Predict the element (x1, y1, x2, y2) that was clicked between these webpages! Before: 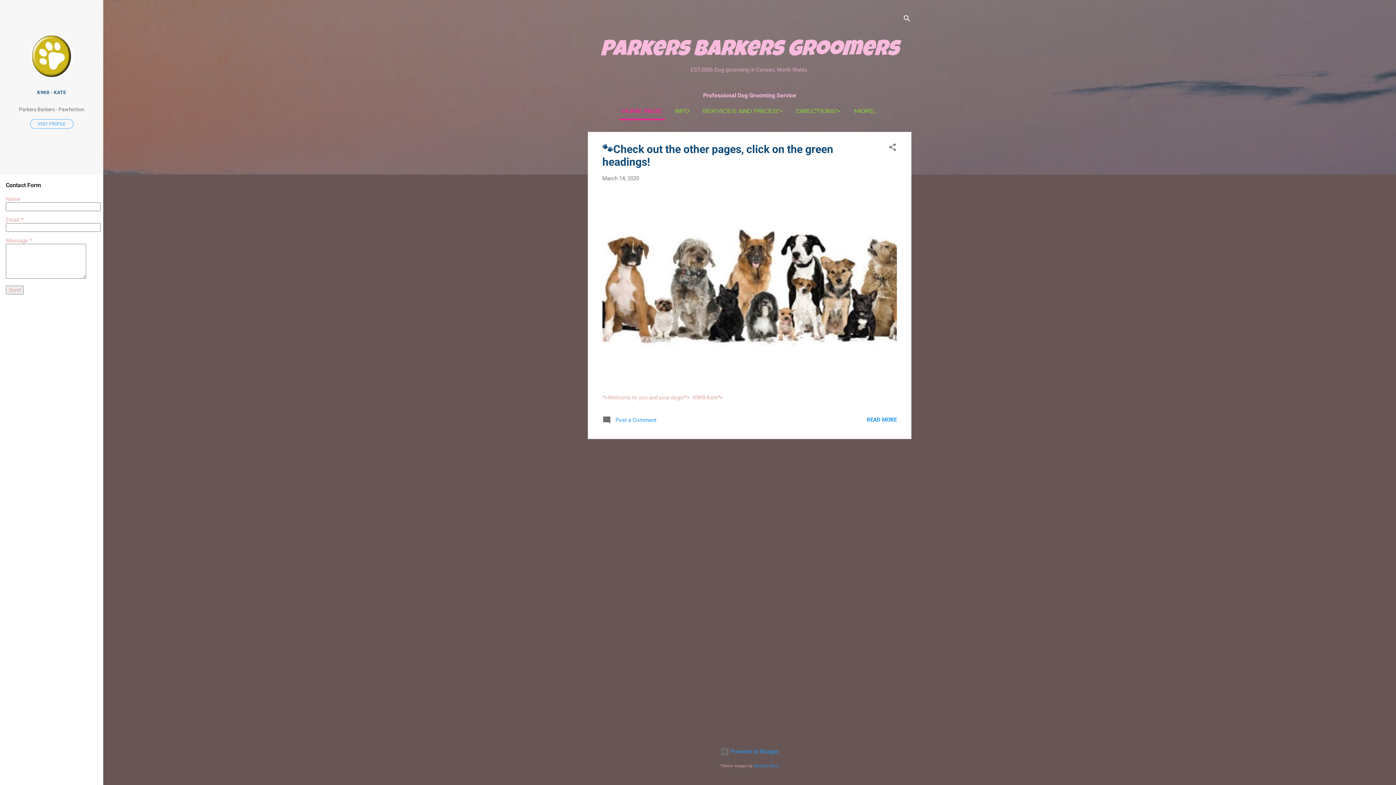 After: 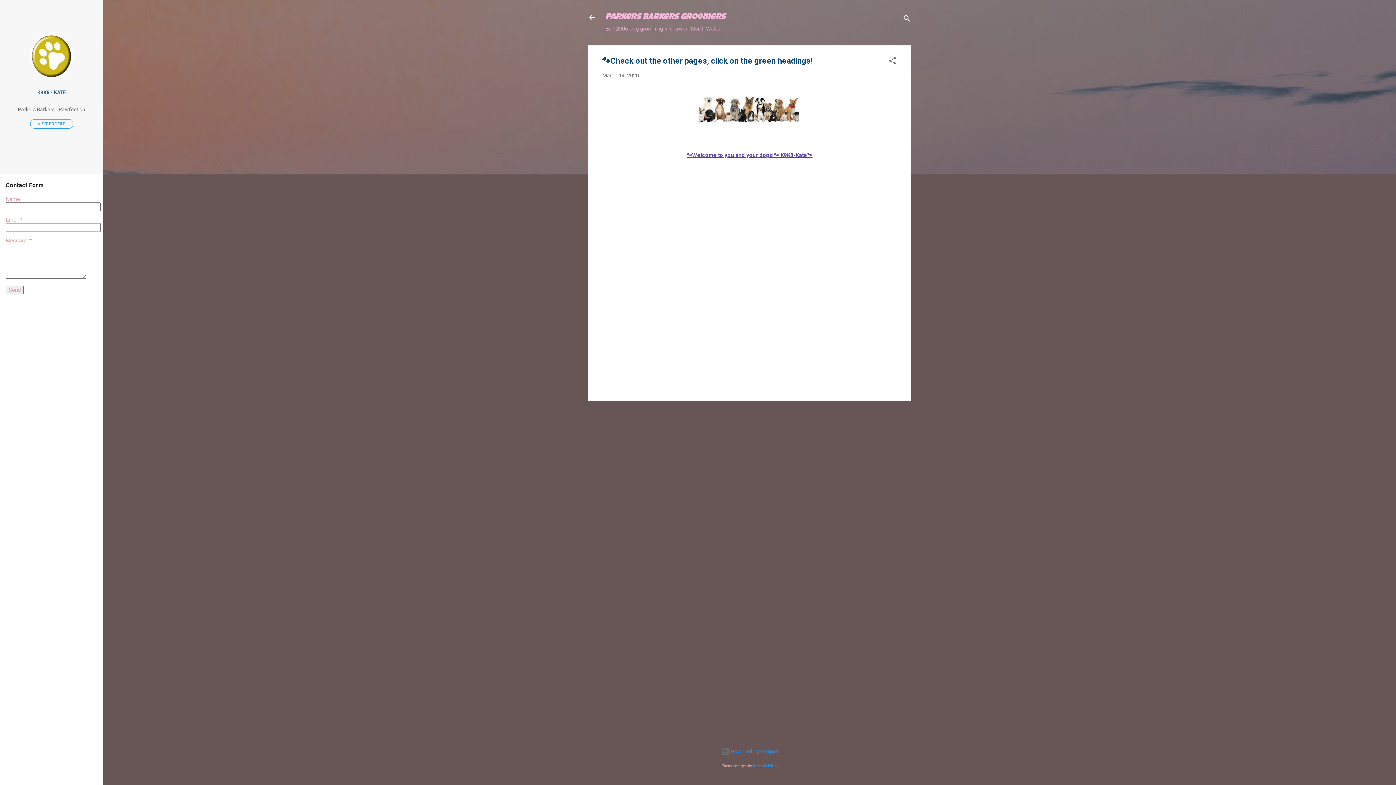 Action: label:  Post a Comment bbox: (602, 419, 656, 426)